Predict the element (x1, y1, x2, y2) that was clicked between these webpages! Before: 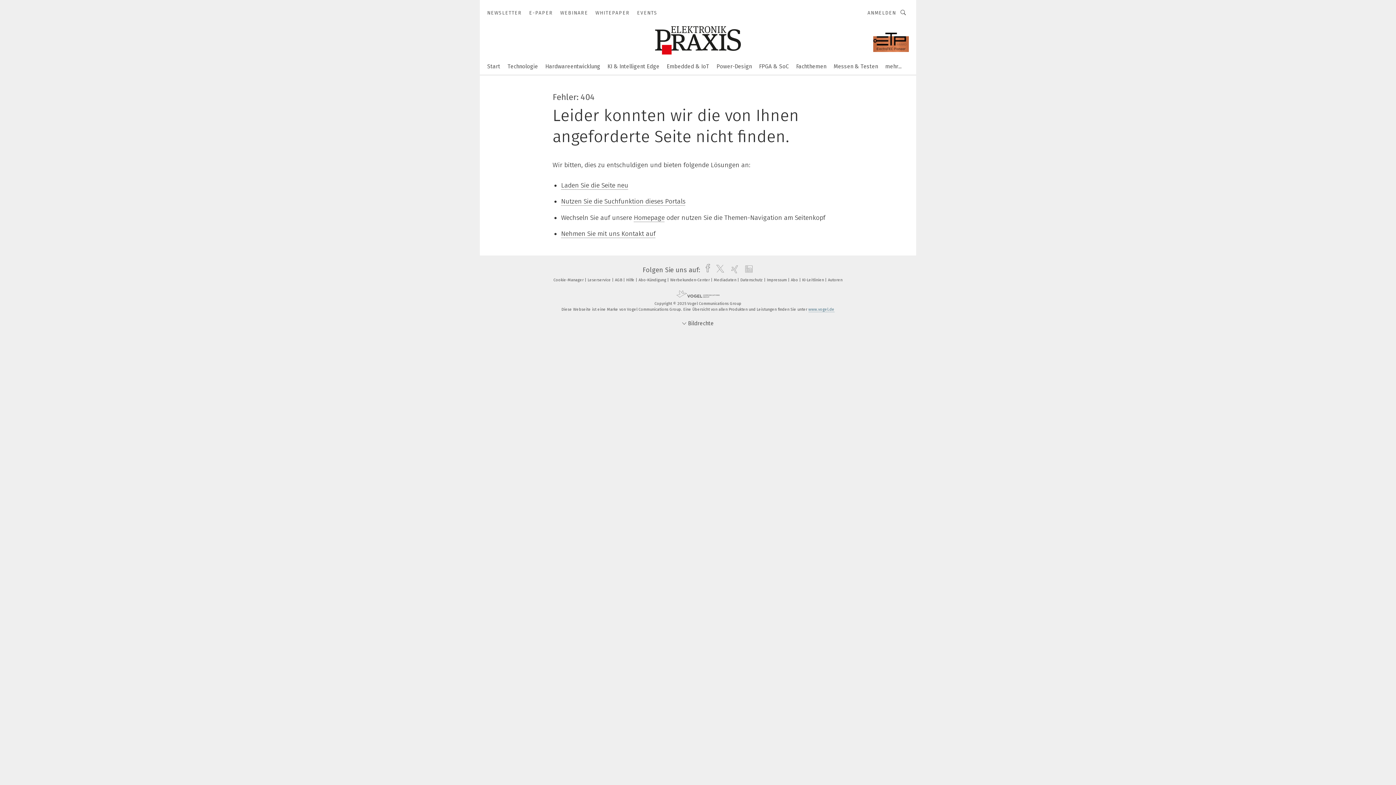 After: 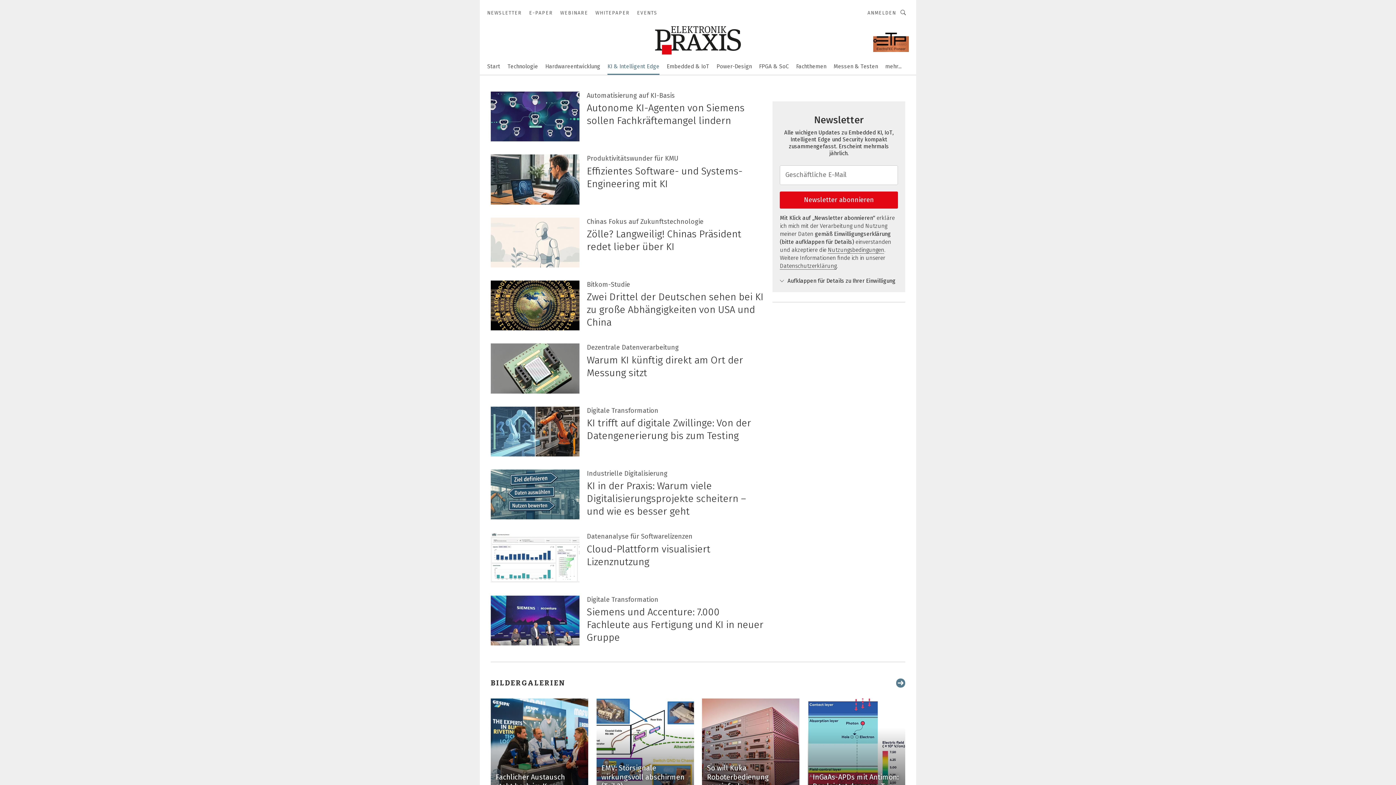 Action: bbox: (607, 58, 659, 73) label: KI & Intelligent Edge